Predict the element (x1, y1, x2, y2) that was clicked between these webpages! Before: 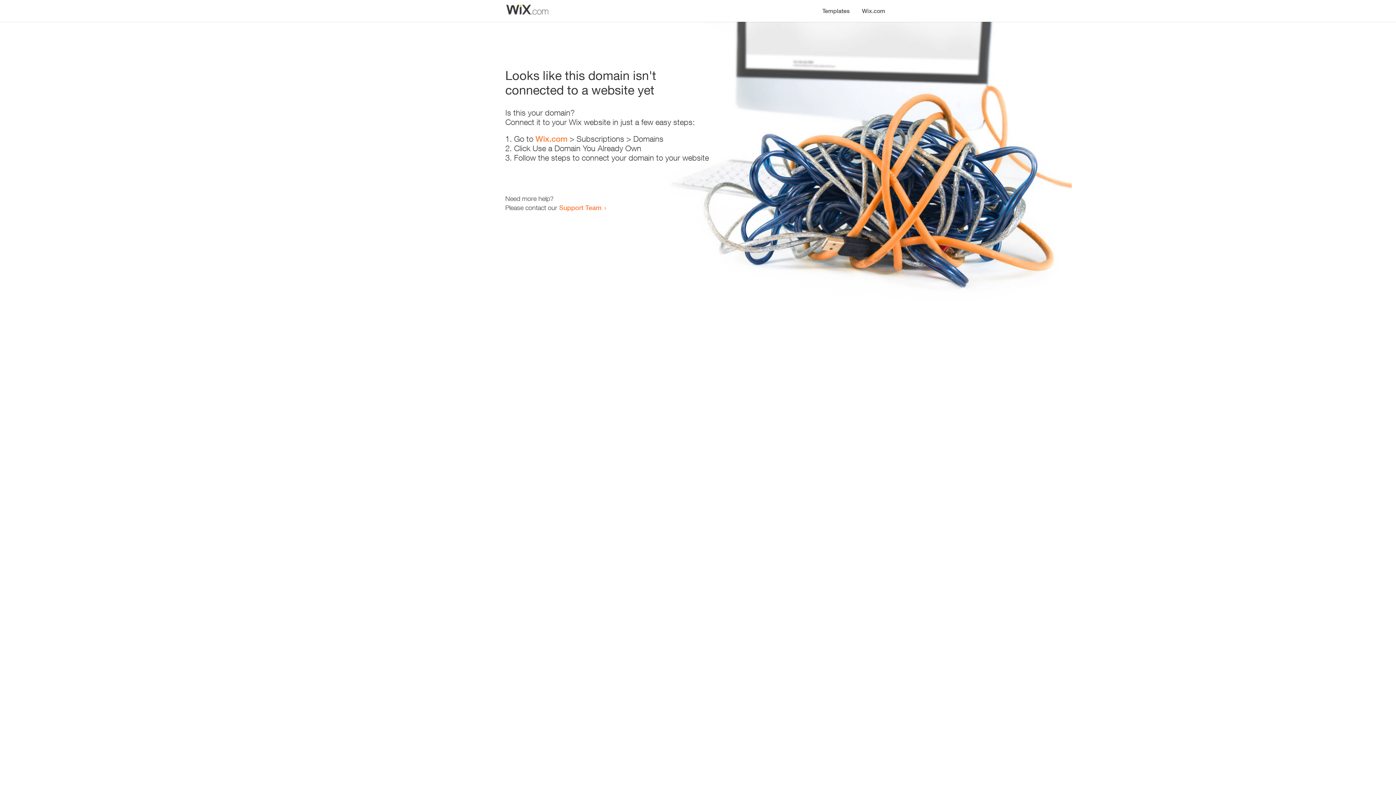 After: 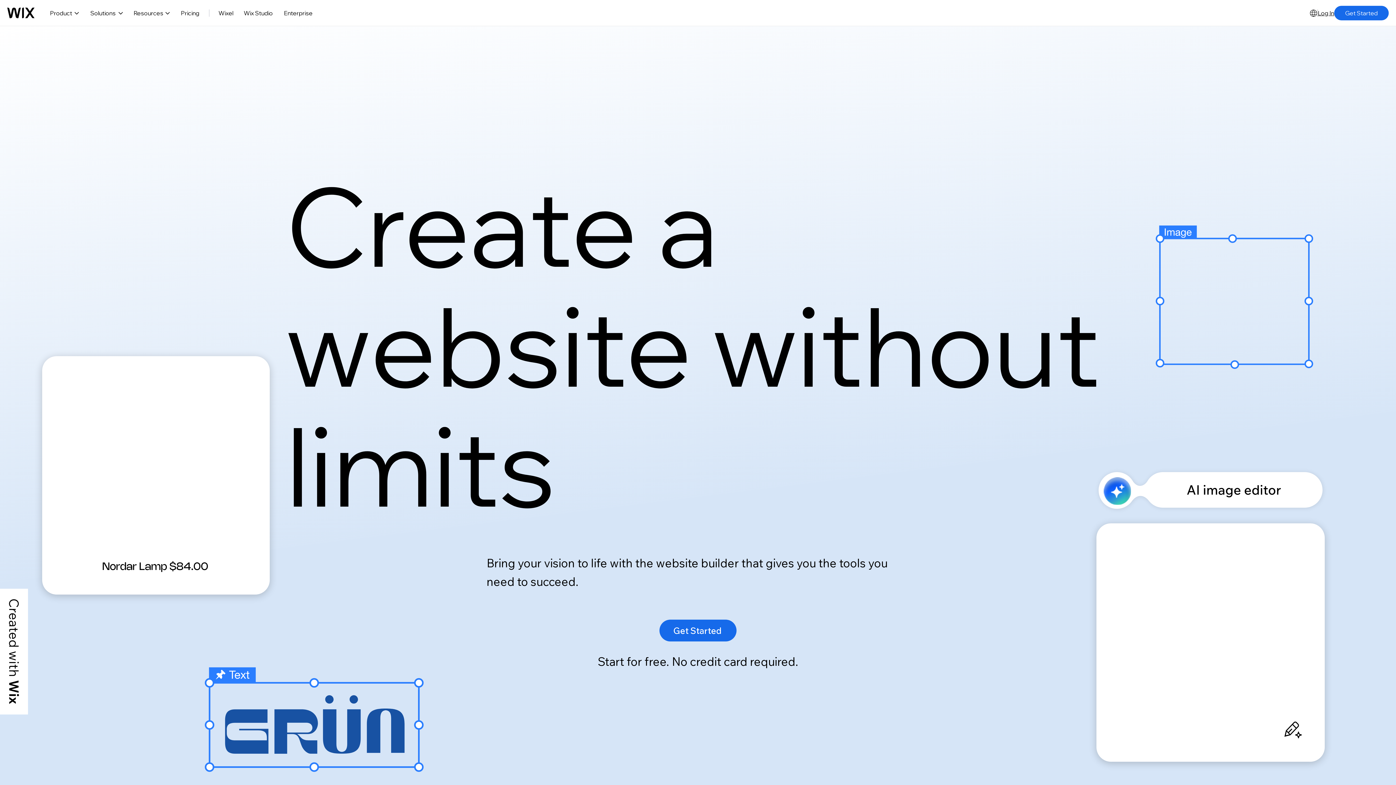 Action: label: Wix.com bbox: (535, 134, 567, 143)